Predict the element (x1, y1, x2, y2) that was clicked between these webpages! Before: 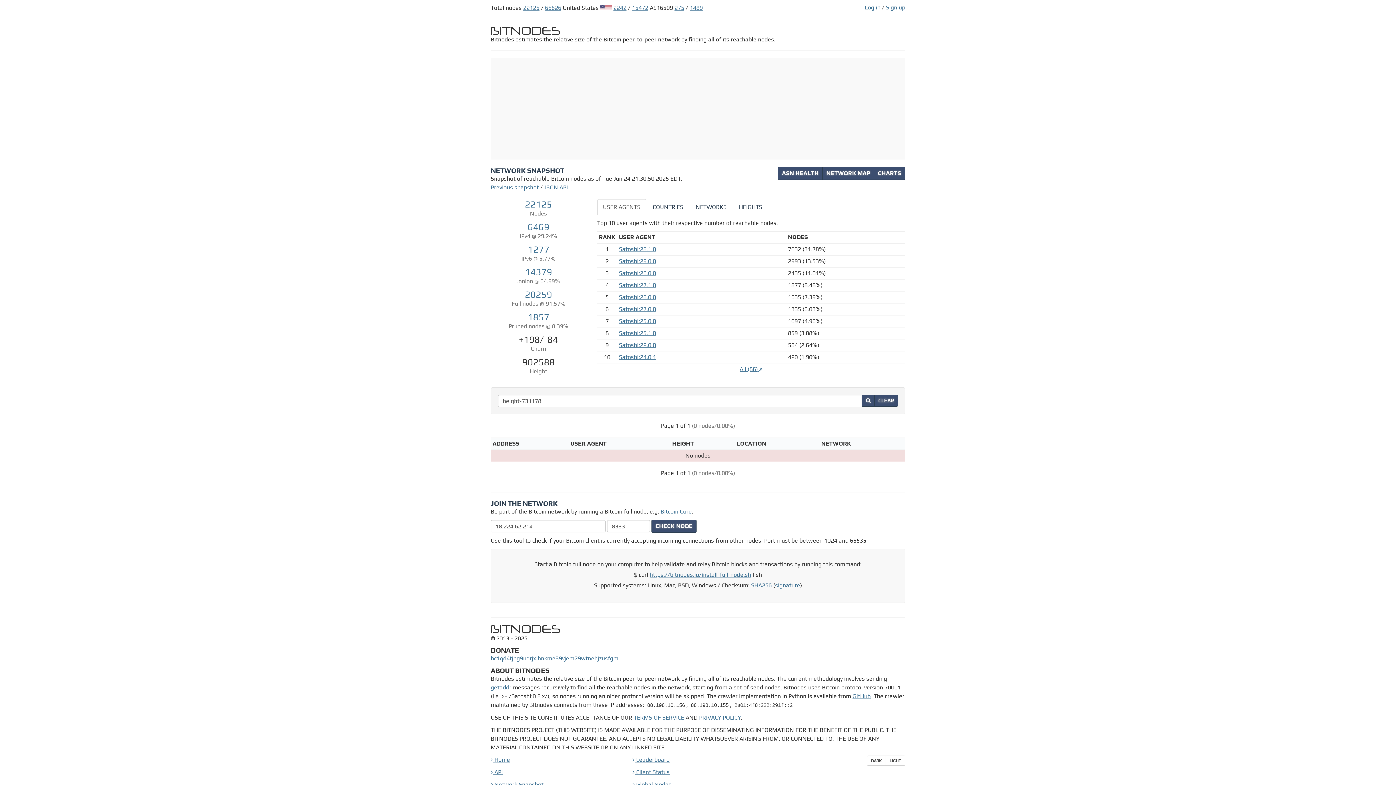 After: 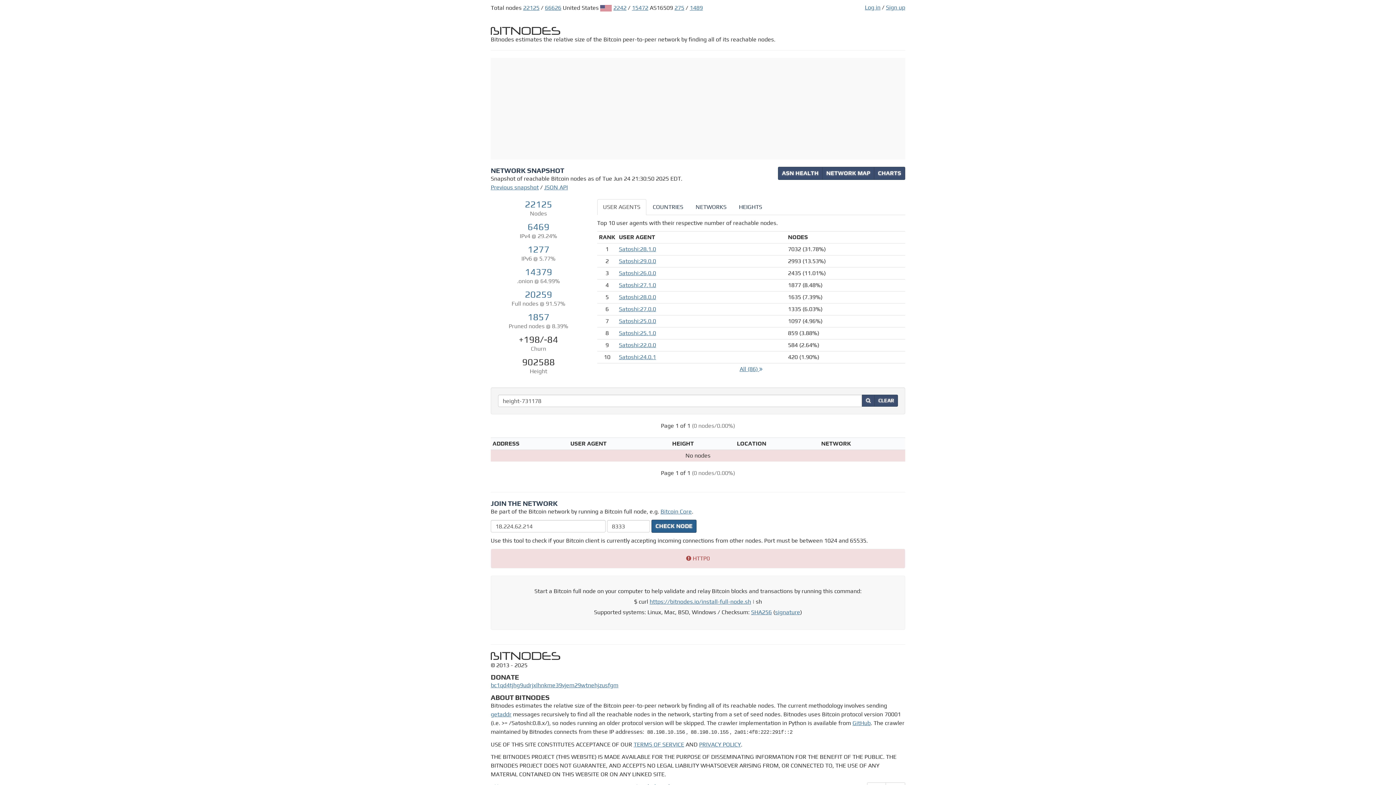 Action: label: CHECK NODE bbox: (651, 520, 696, 533)